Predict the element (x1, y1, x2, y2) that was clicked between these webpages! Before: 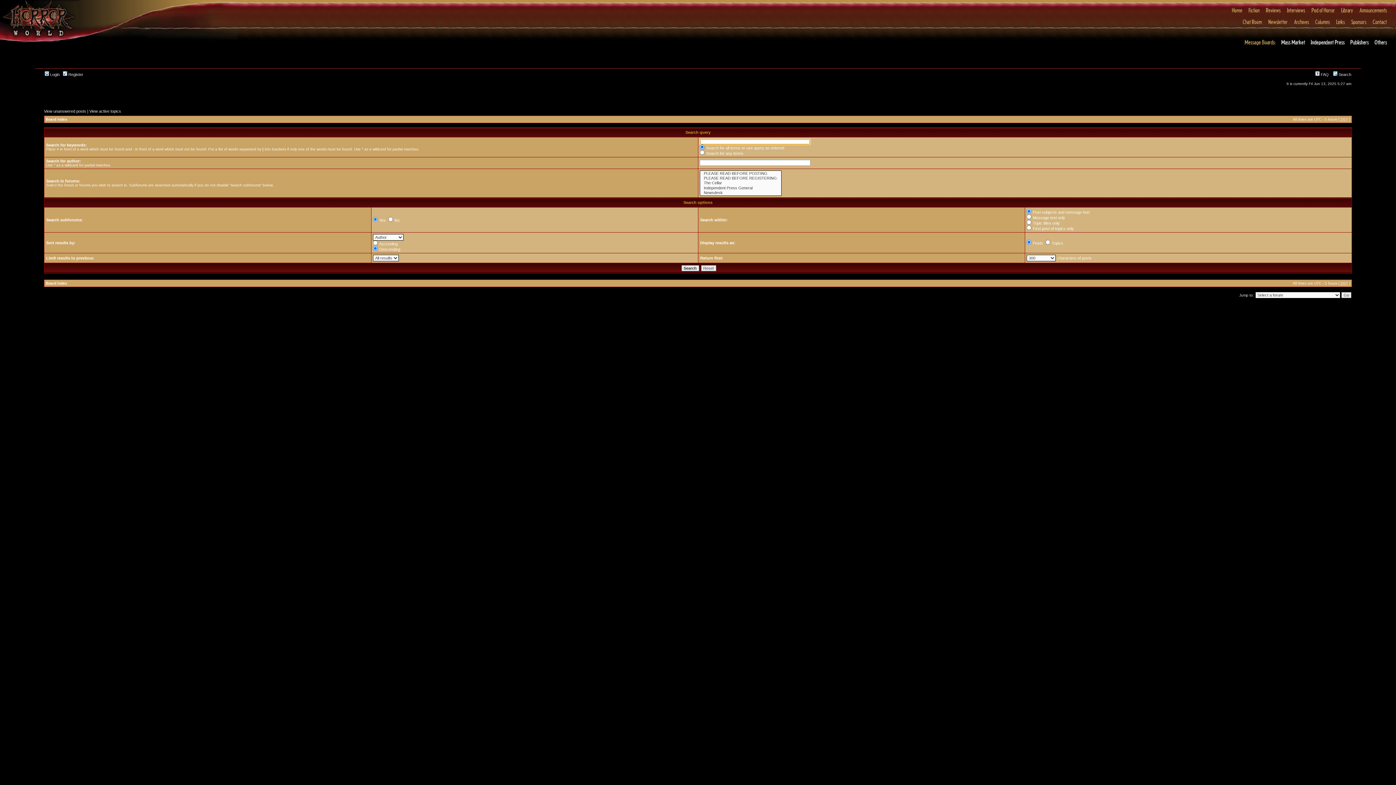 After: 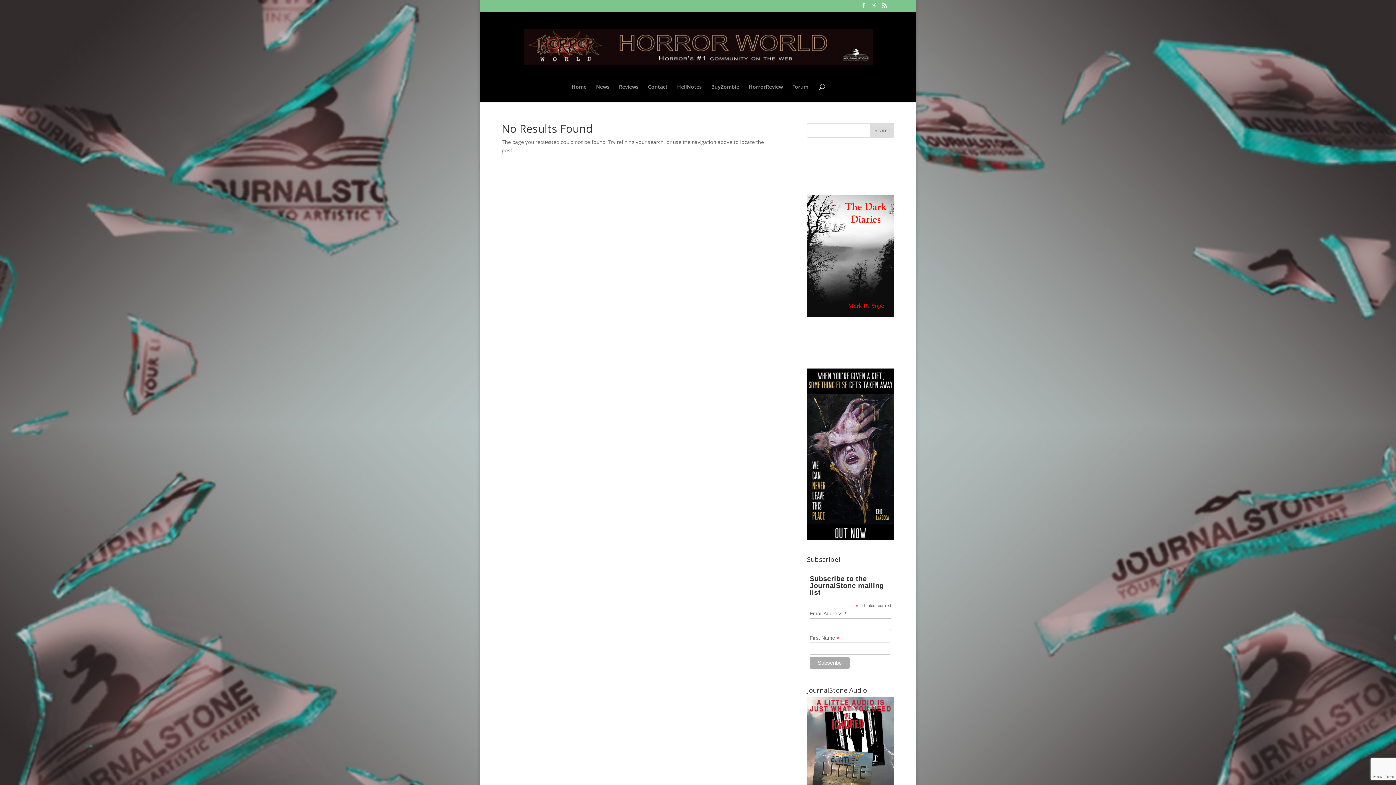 Action: bbox: (1370, 23, 1389, 27)